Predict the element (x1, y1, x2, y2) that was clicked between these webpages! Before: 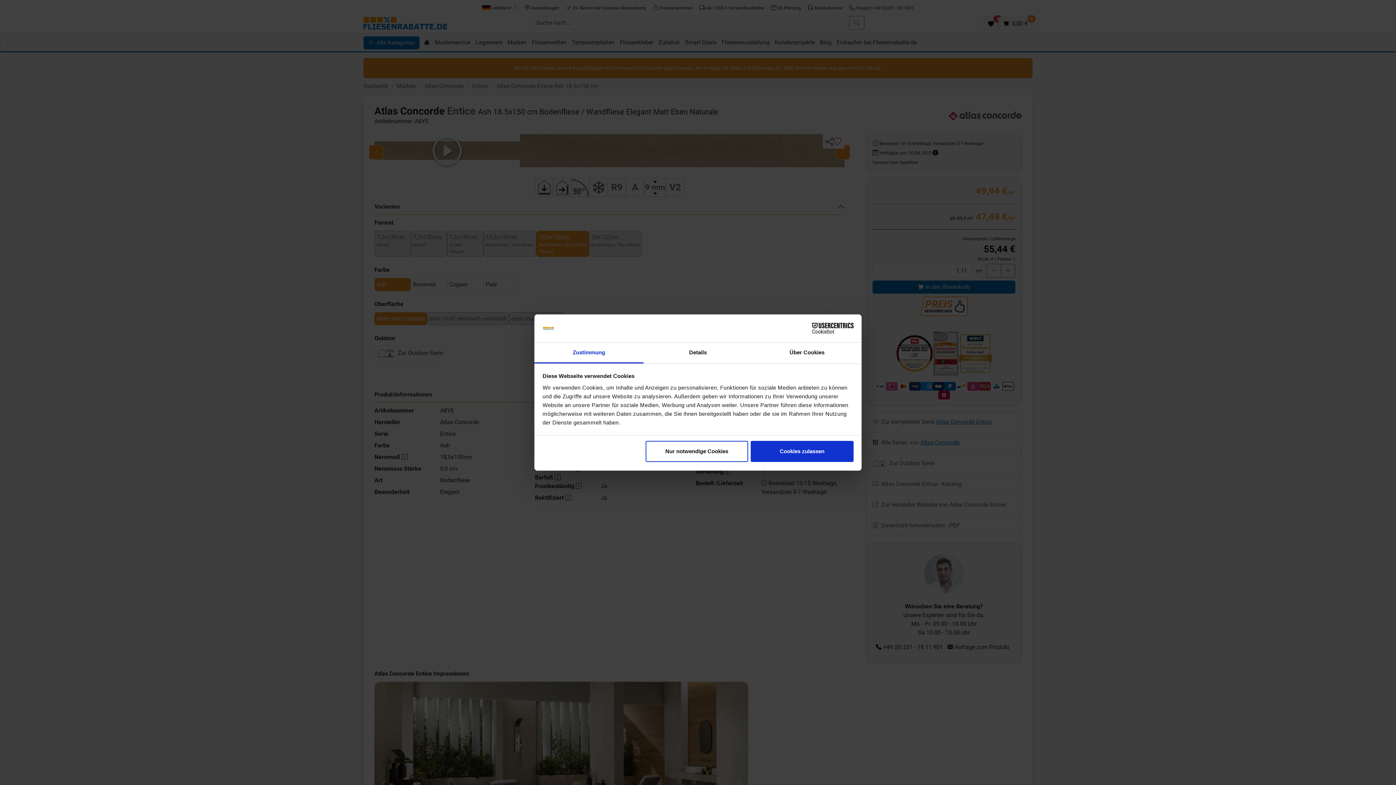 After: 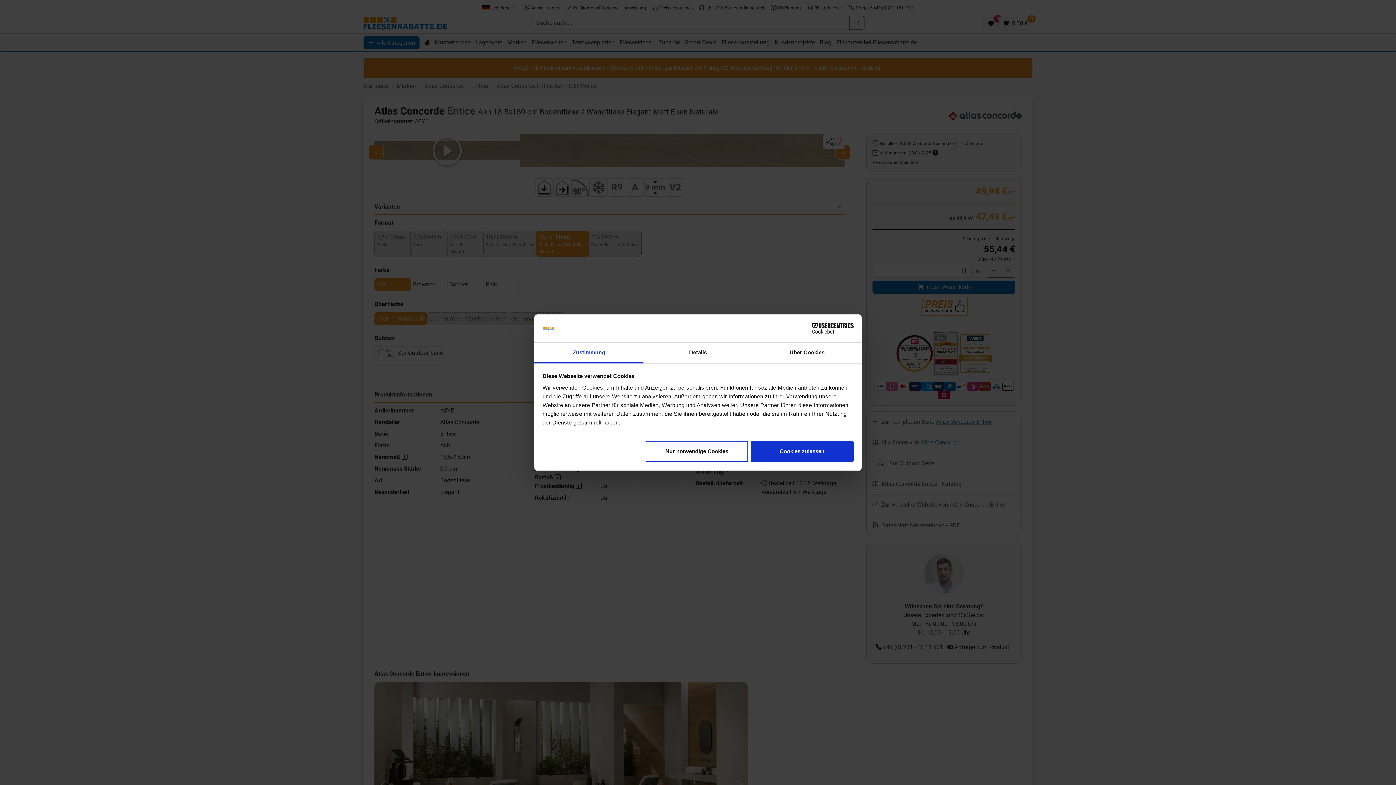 Action: bbox: (534, 342, 643, 363) label: Zustimmung